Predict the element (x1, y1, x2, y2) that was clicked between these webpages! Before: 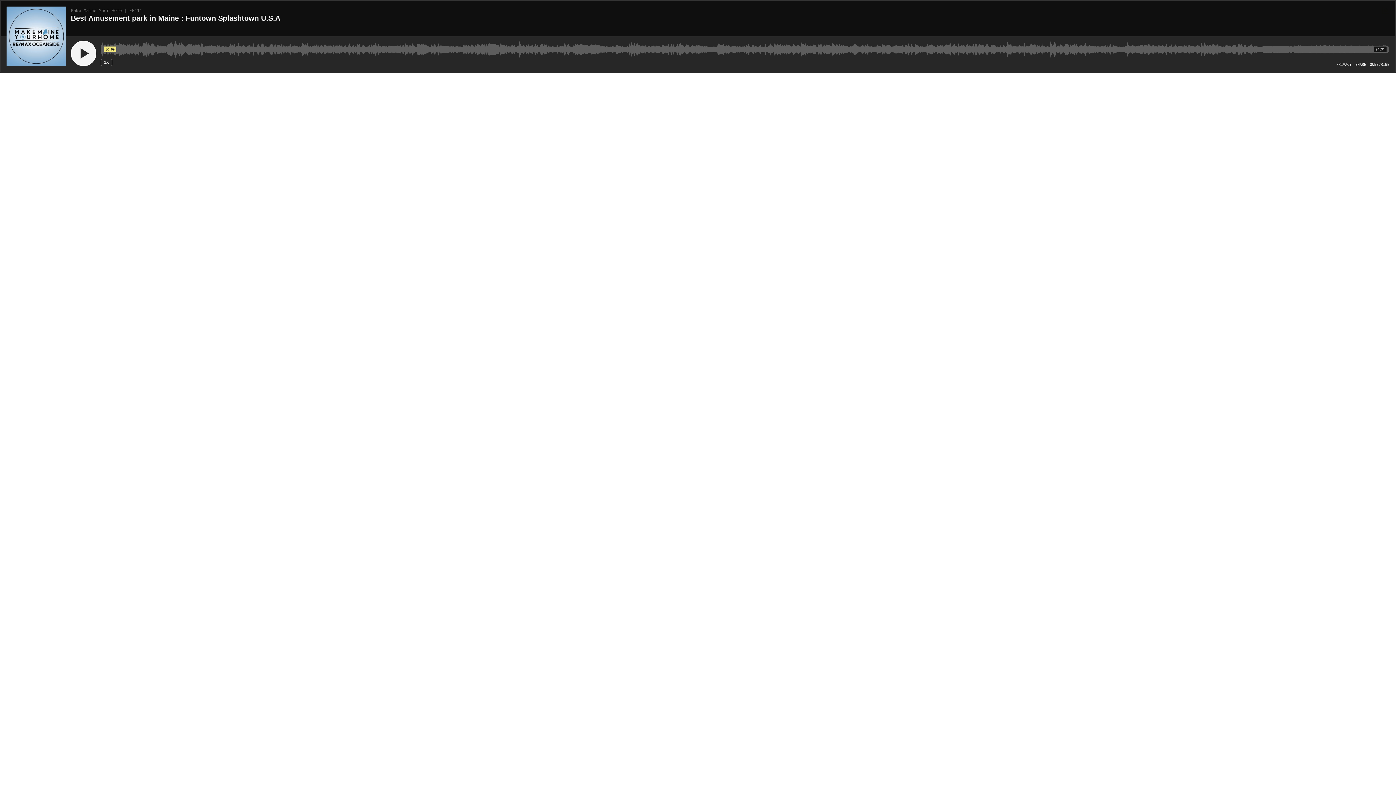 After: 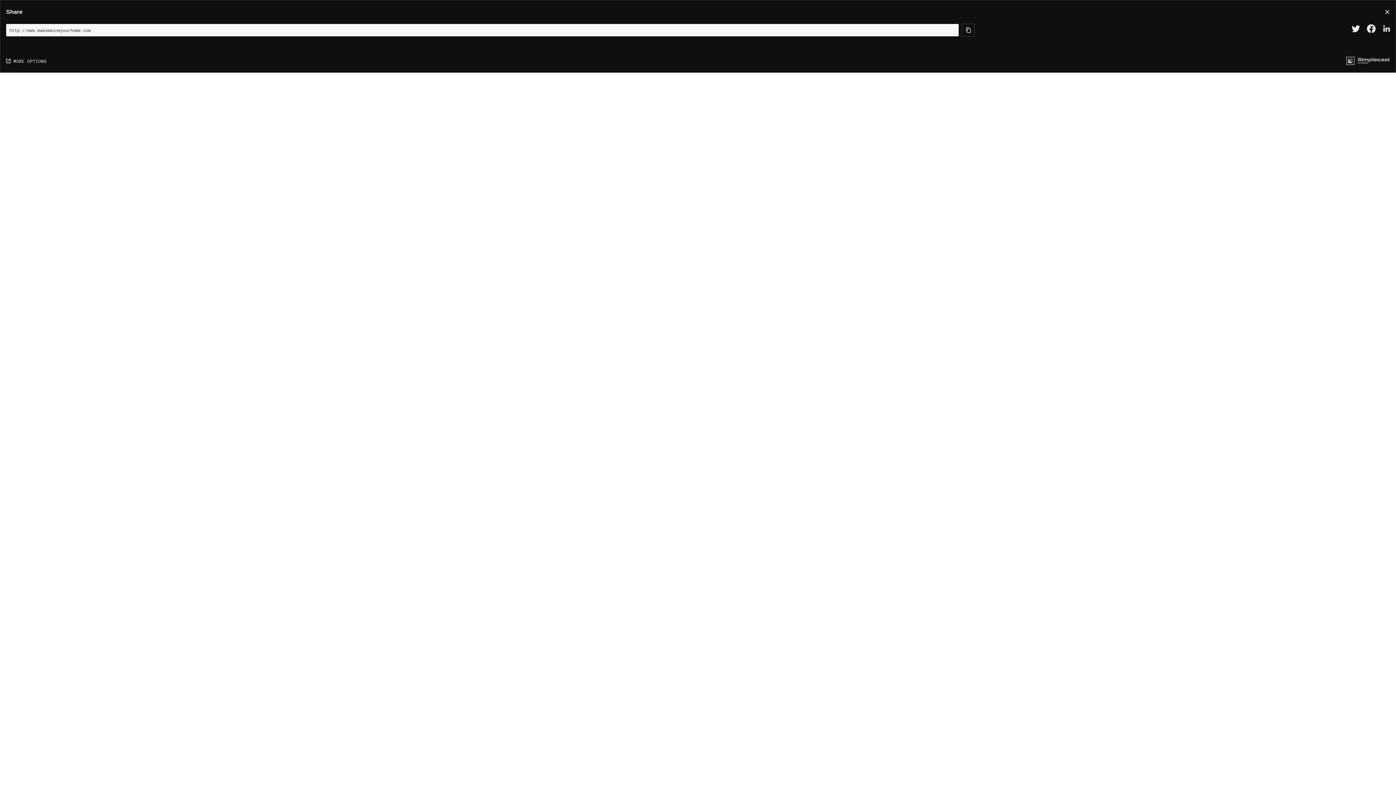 Action: bbox: (1355, 62, 1366, 66) label: Open Share